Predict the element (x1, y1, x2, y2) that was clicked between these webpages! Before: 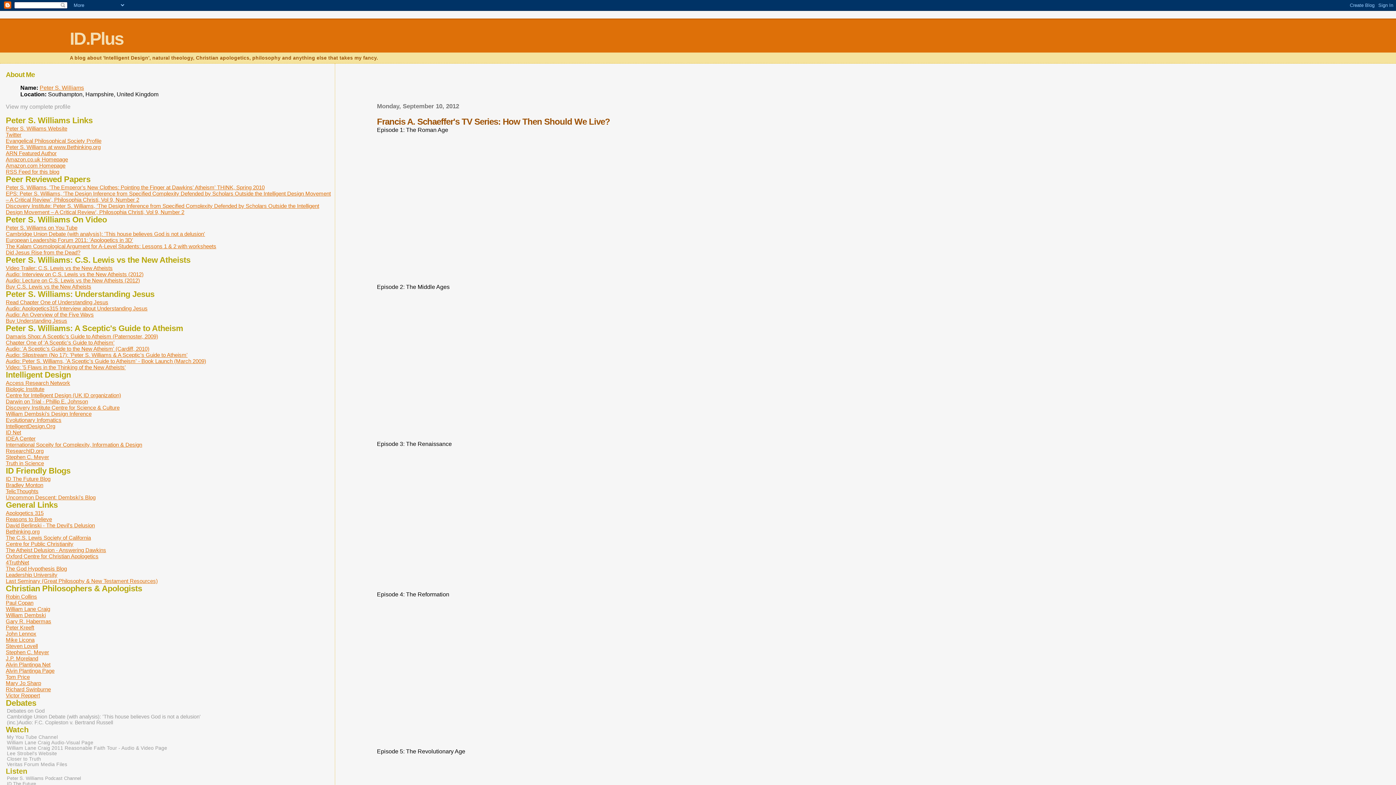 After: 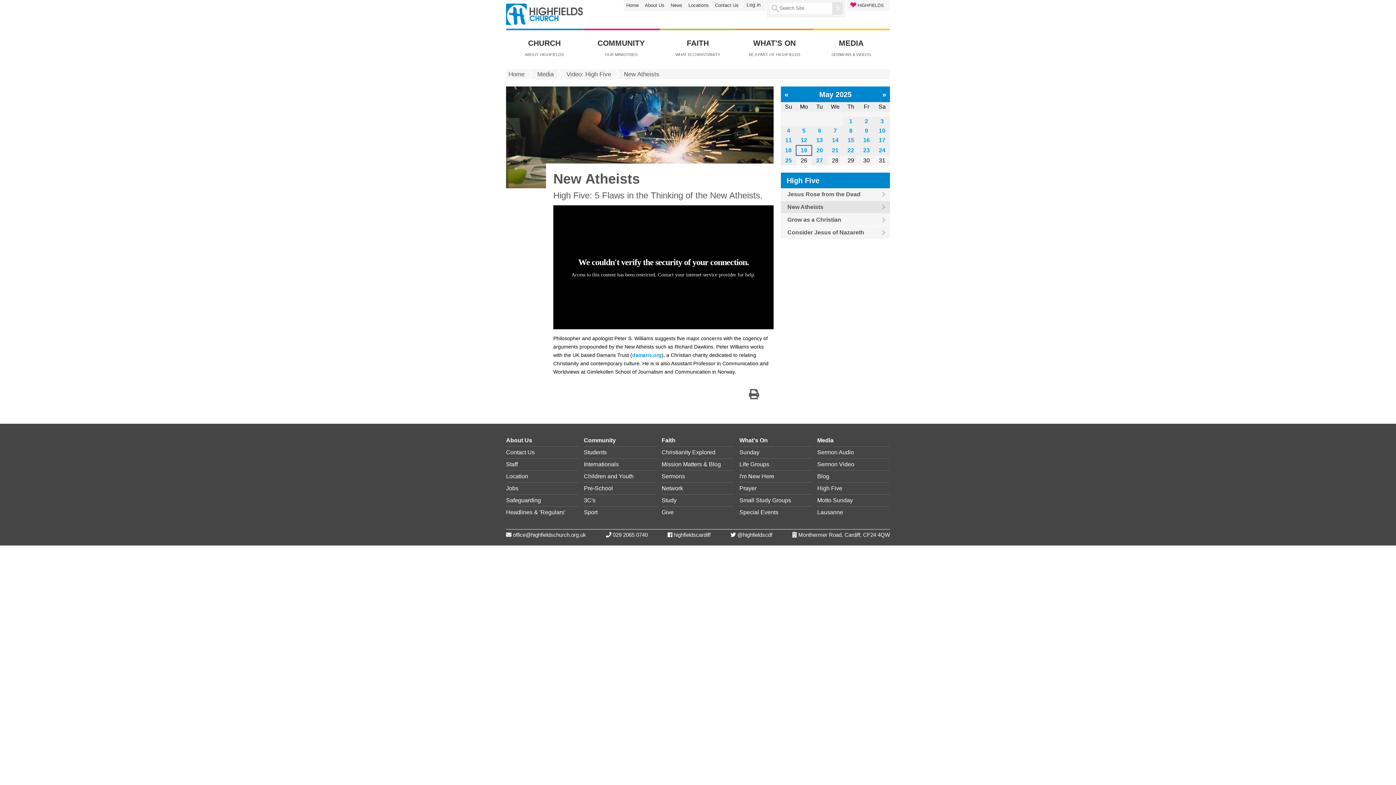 Action: label: Video: '5 Flaws in the Thinking of the New Atheists' bbox: (5, 364, 125, 370)